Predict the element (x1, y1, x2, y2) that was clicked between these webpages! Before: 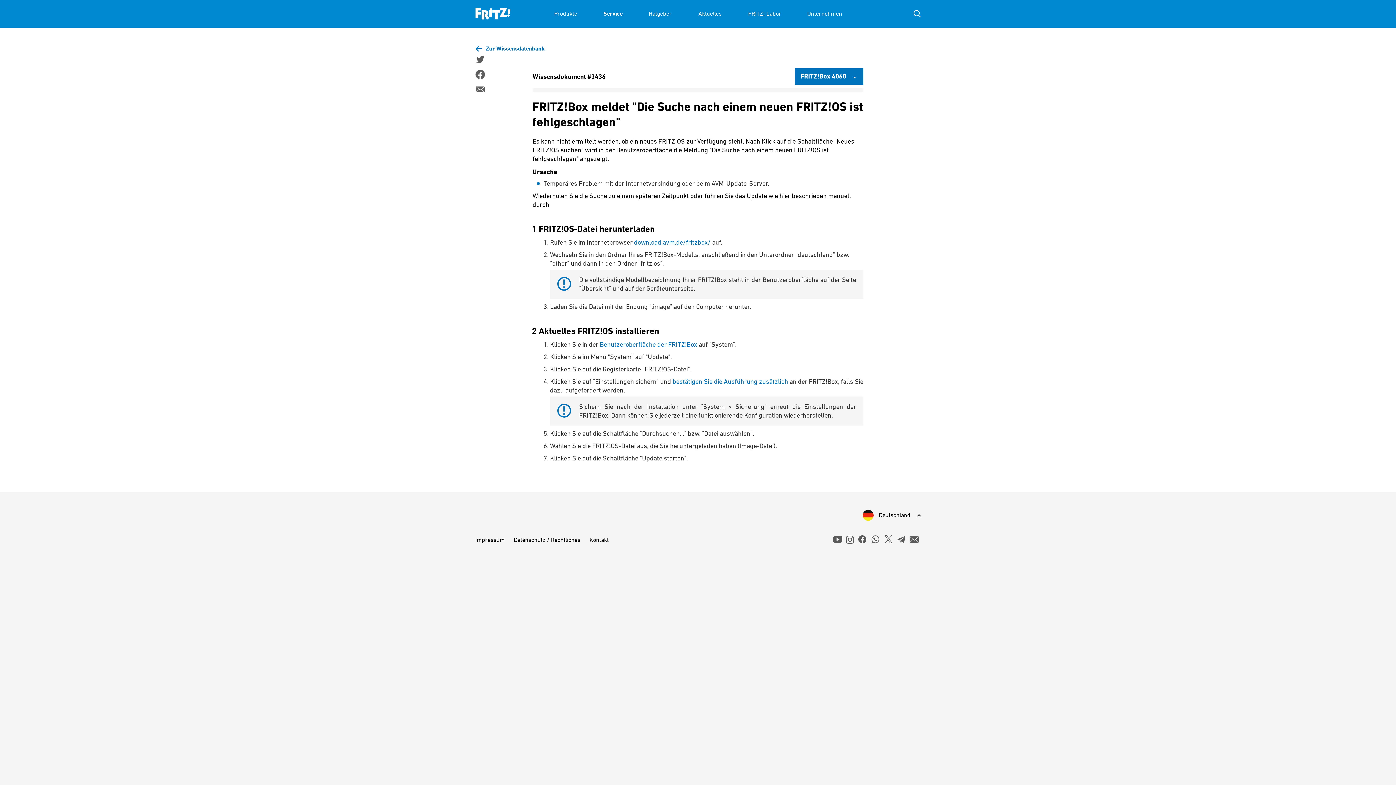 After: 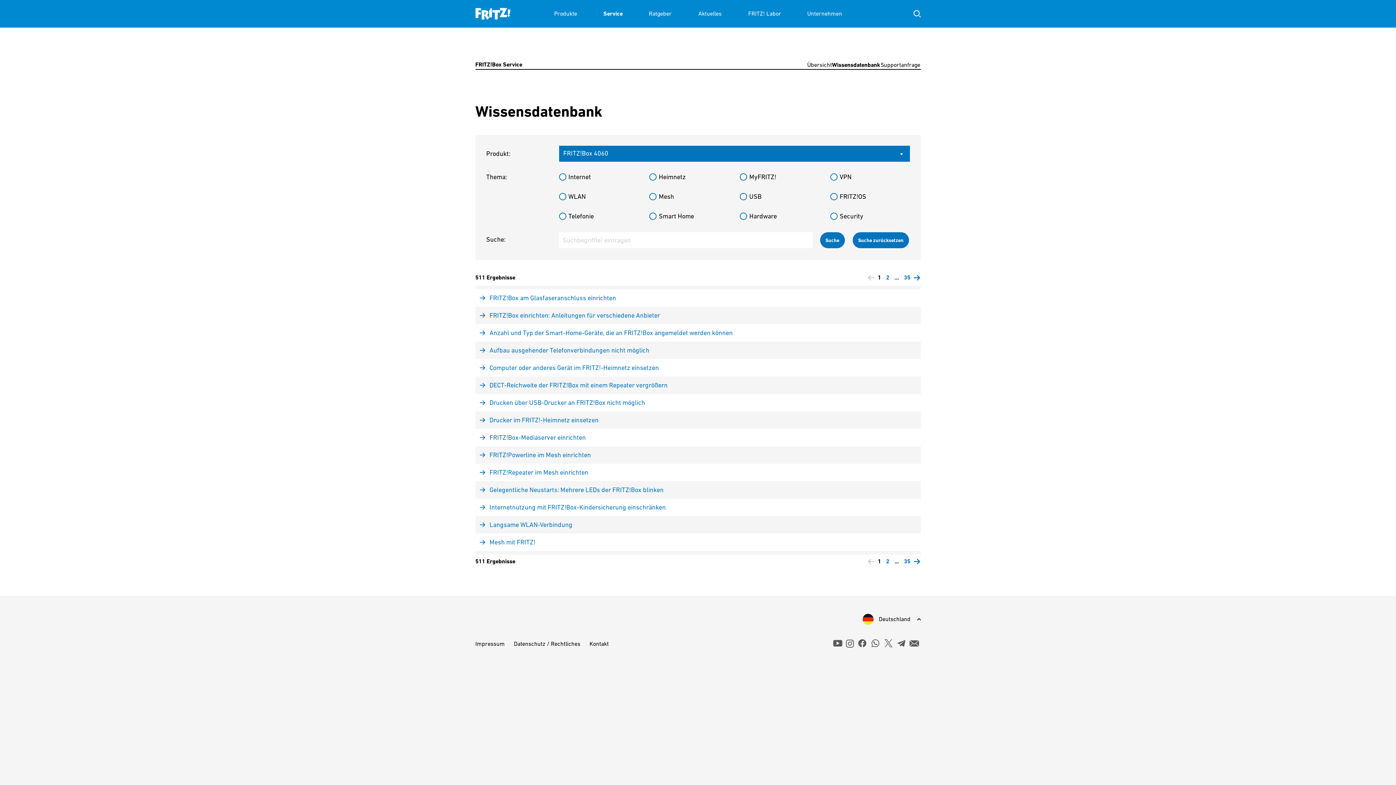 Action: bbox: (475, 44, 544, 52) label: Zur Wissensdatenbank